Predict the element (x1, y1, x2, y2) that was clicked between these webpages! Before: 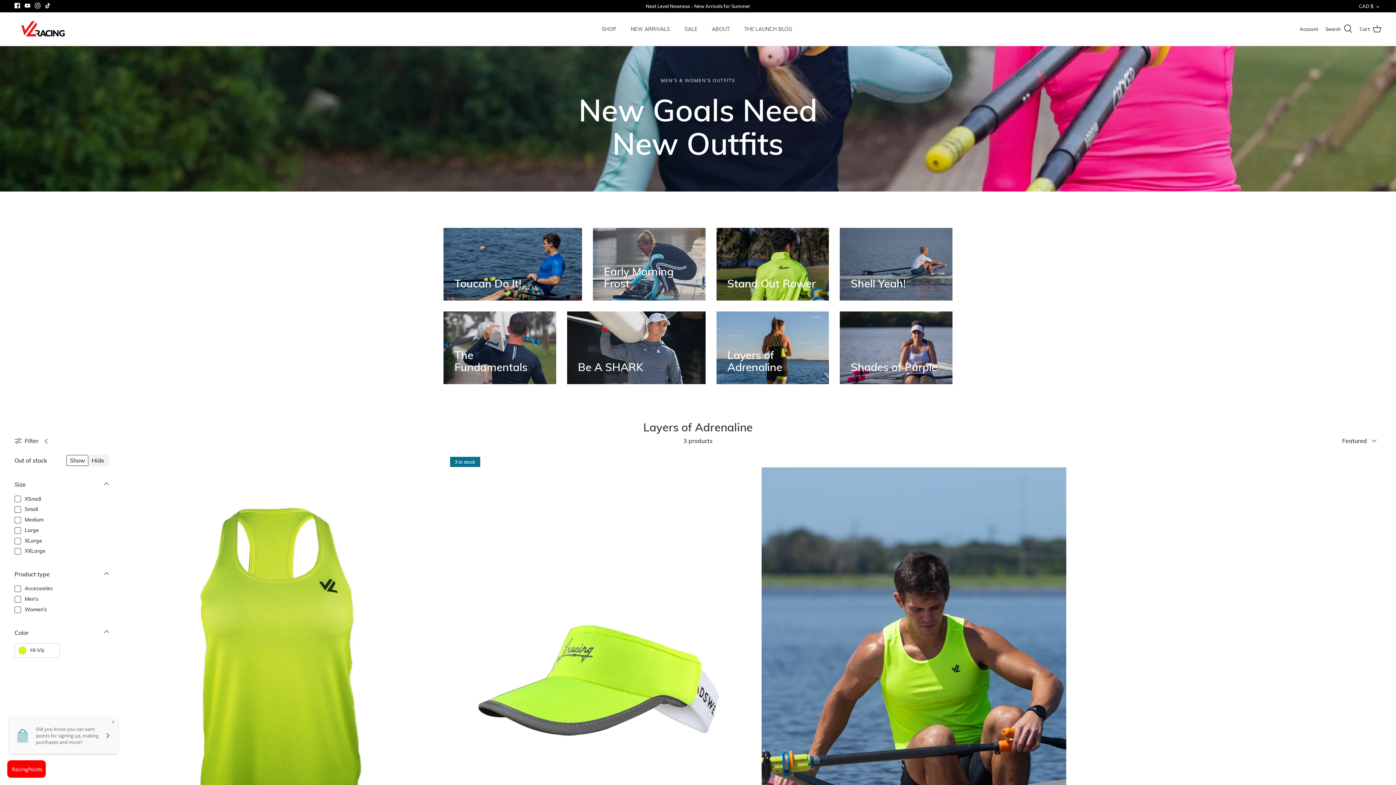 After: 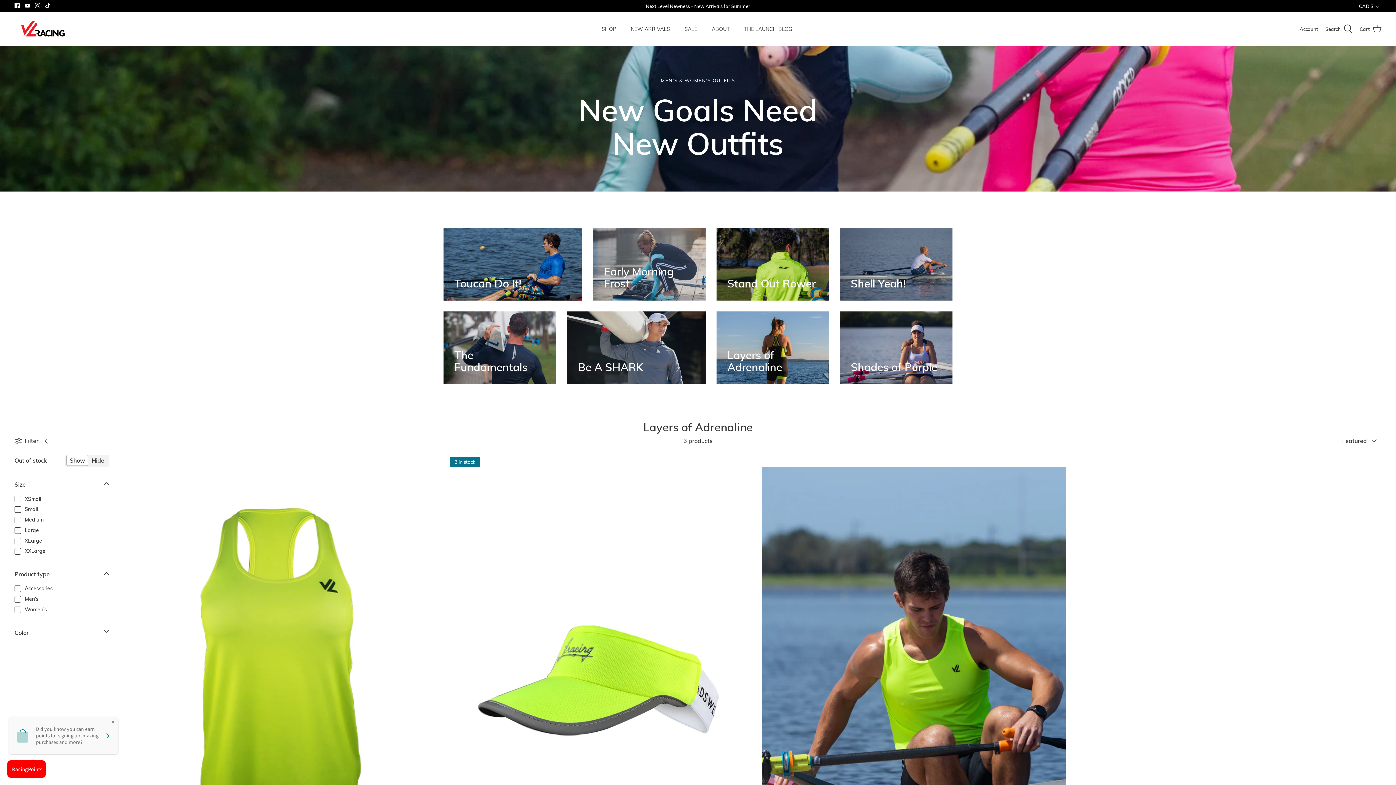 Action: bbox: (14, 627, 109, 643) label: Color